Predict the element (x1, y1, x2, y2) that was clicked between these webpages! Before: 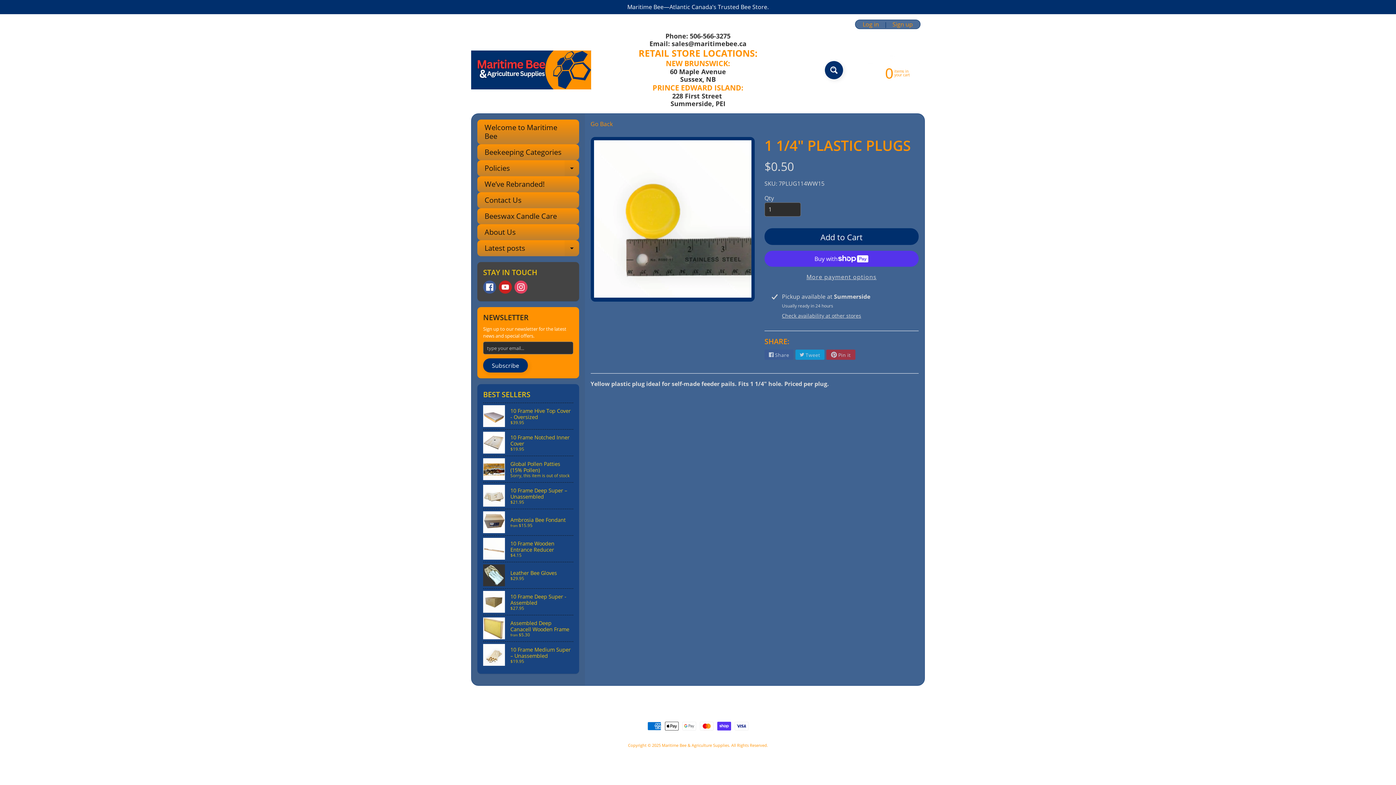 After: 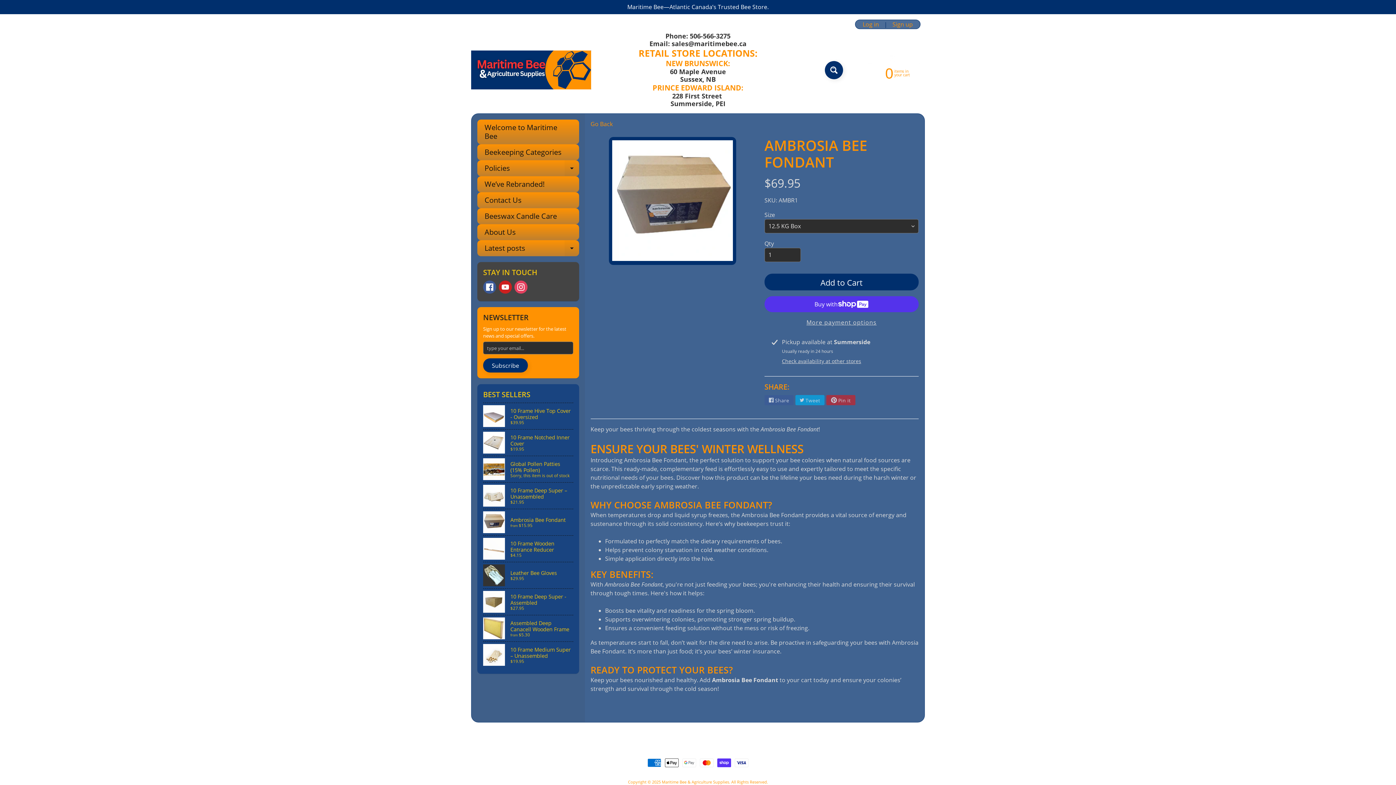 Action: label: Ambrosia Bee Fondant
from $15.95 bbox: (483, 509, 573, 535)